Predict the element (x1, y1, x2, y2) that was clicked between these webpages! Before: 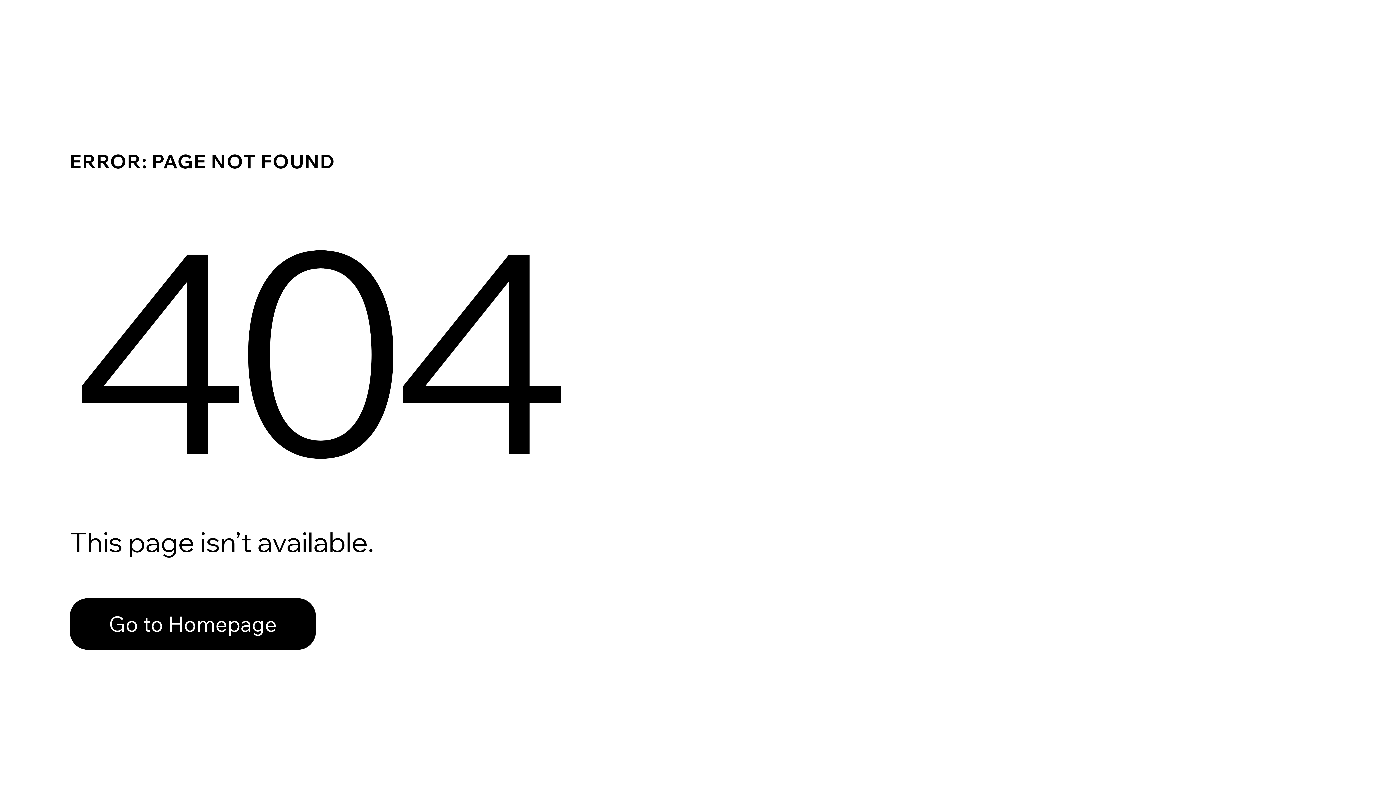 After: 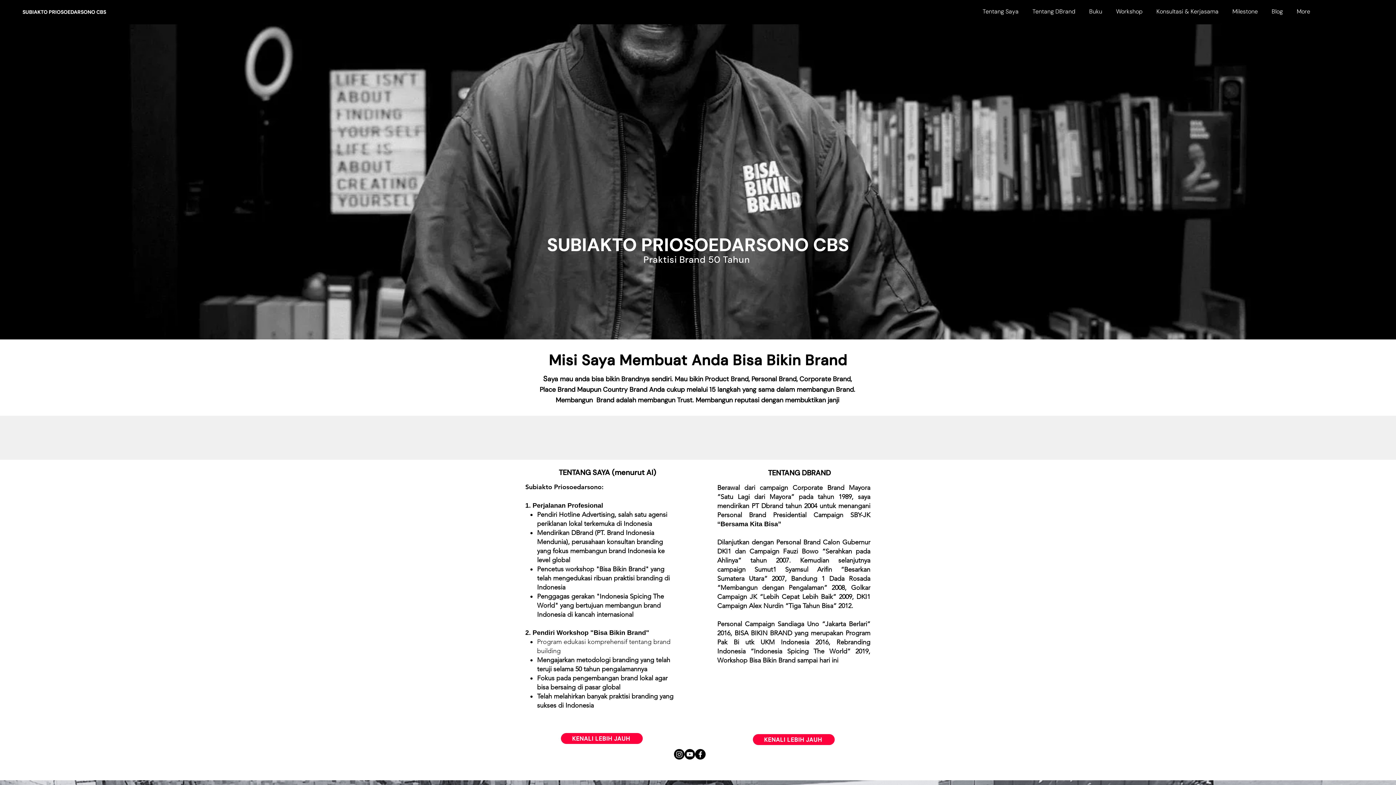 Action: label: Go to Homepage bbox: (69, 598, 316, 650)